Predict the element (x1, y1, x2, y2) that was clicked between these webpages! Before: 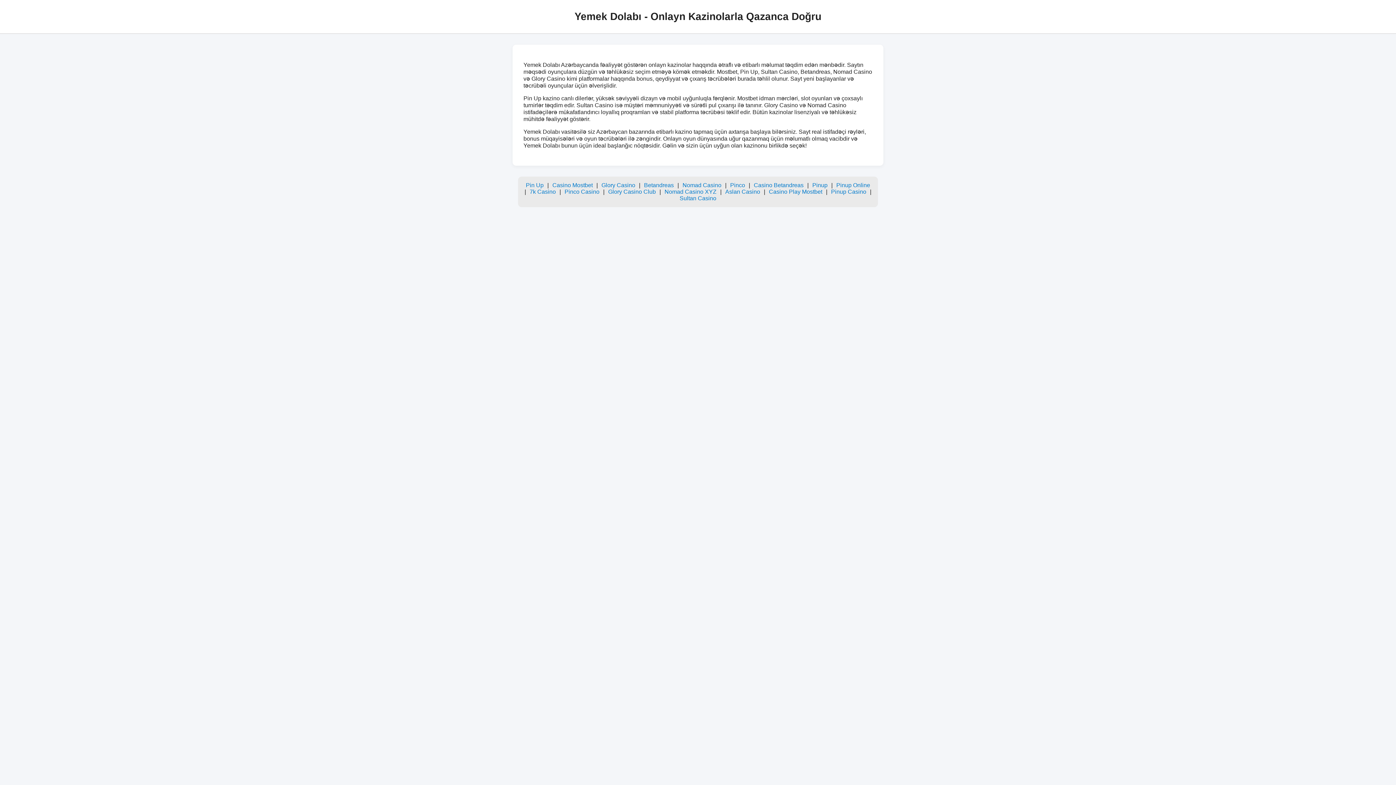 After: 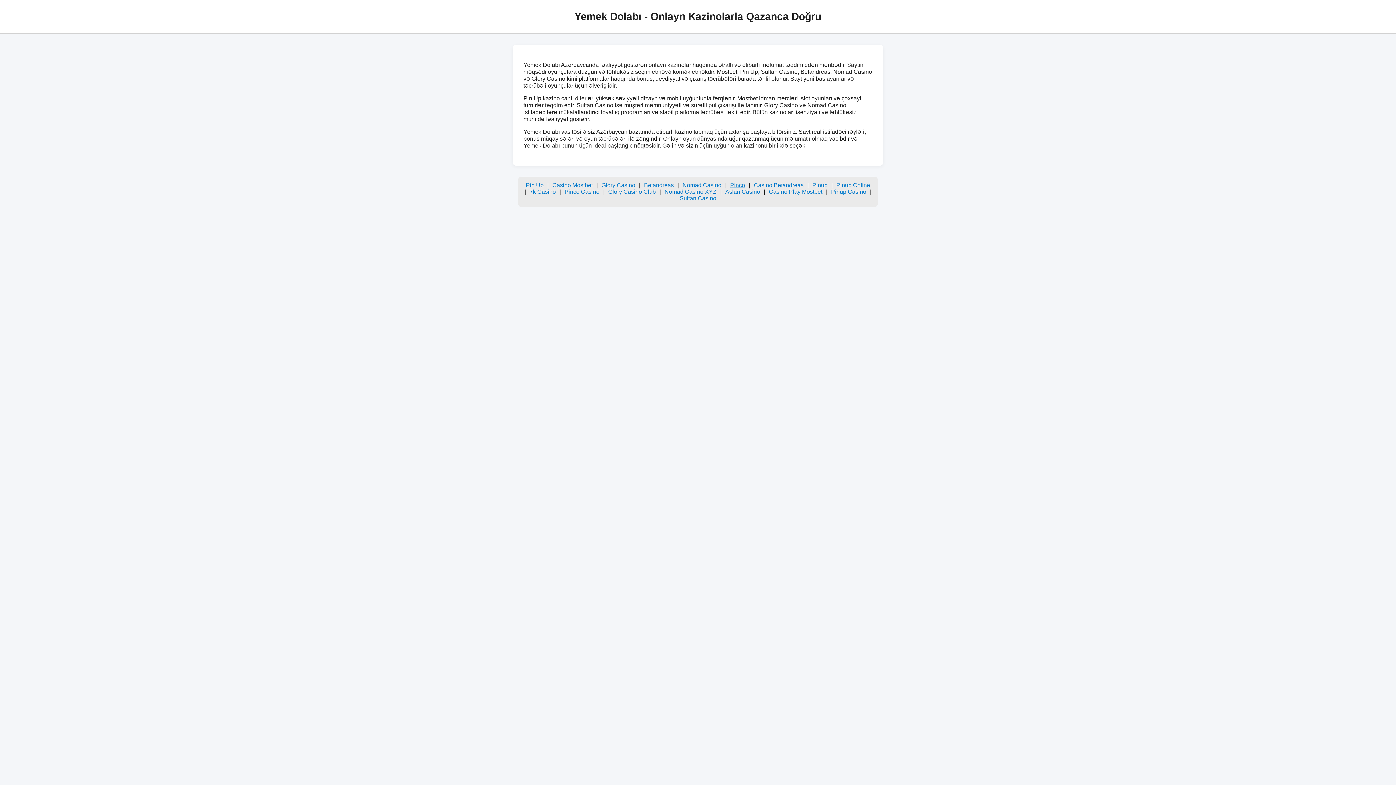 Action: label: Pinco bbox: (730, 182, 745, 188)